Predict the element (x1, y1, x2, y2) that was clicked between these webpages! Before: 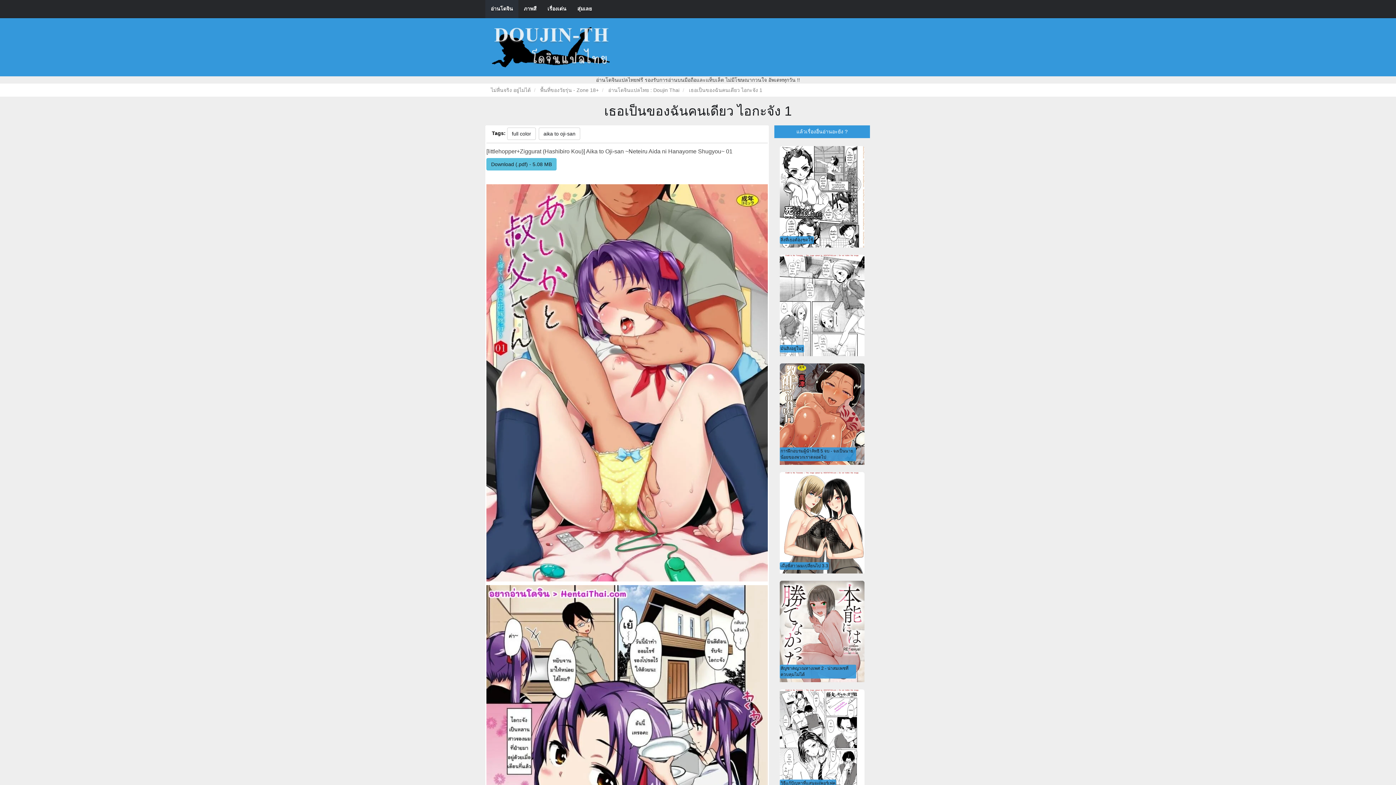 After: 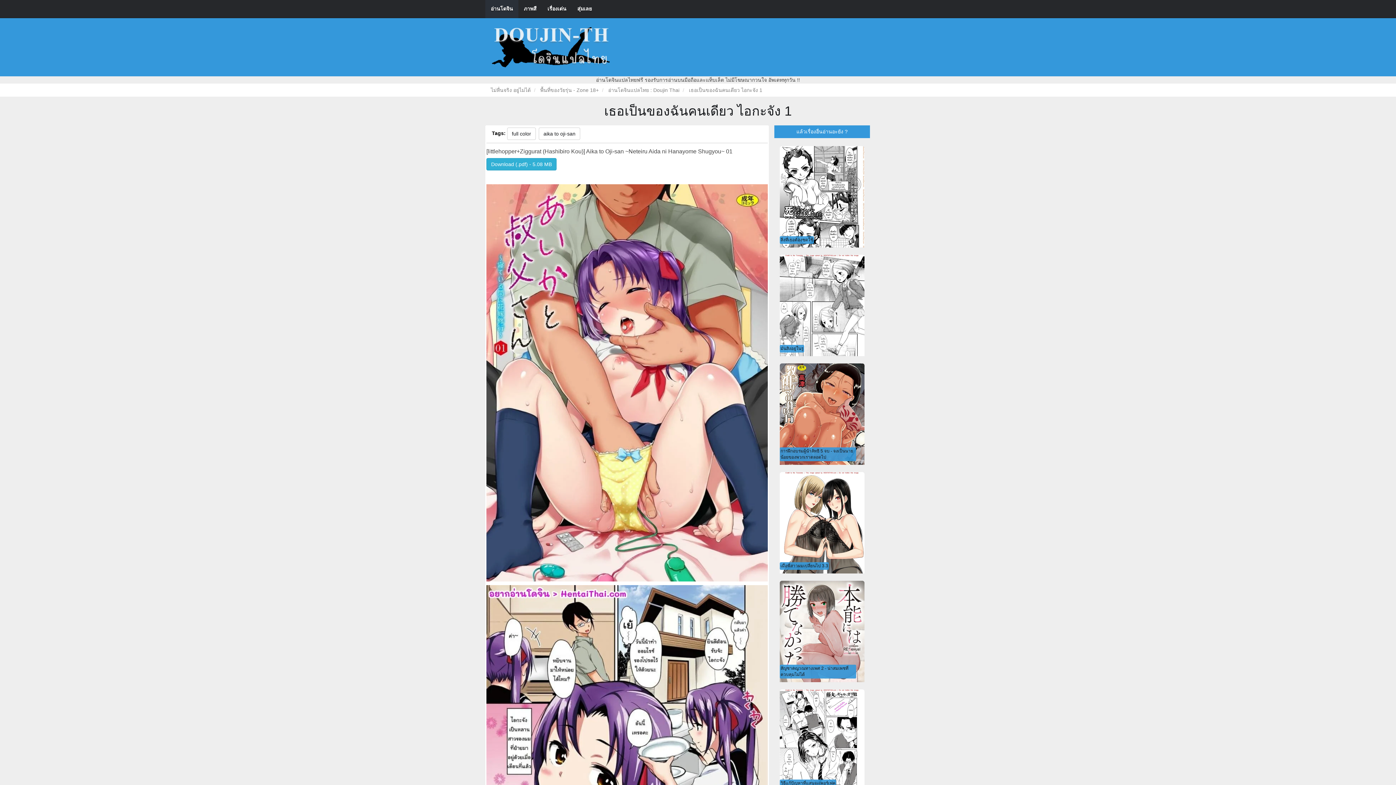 Action: label: Download (.pdf) - 5.08 MB bbox: (486, 158, 556, 170)